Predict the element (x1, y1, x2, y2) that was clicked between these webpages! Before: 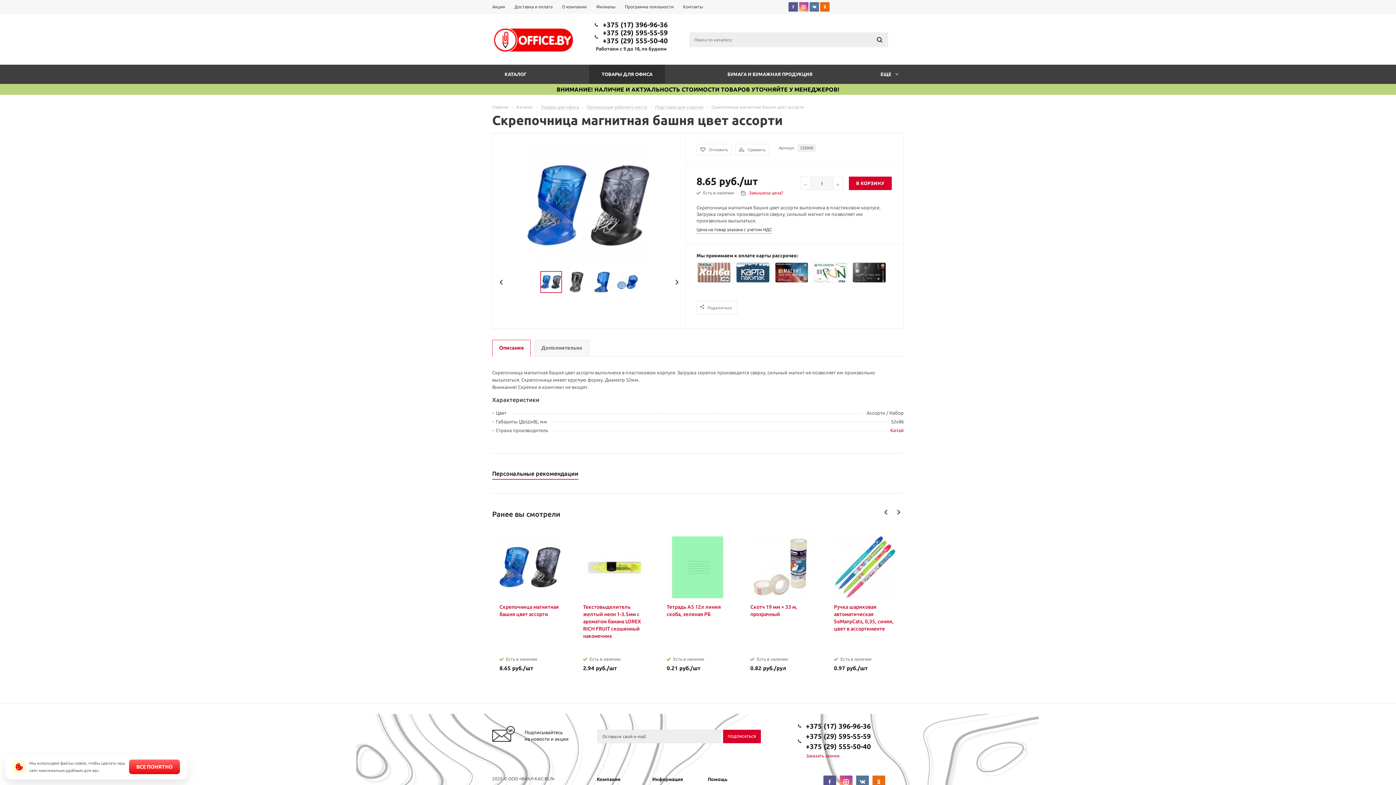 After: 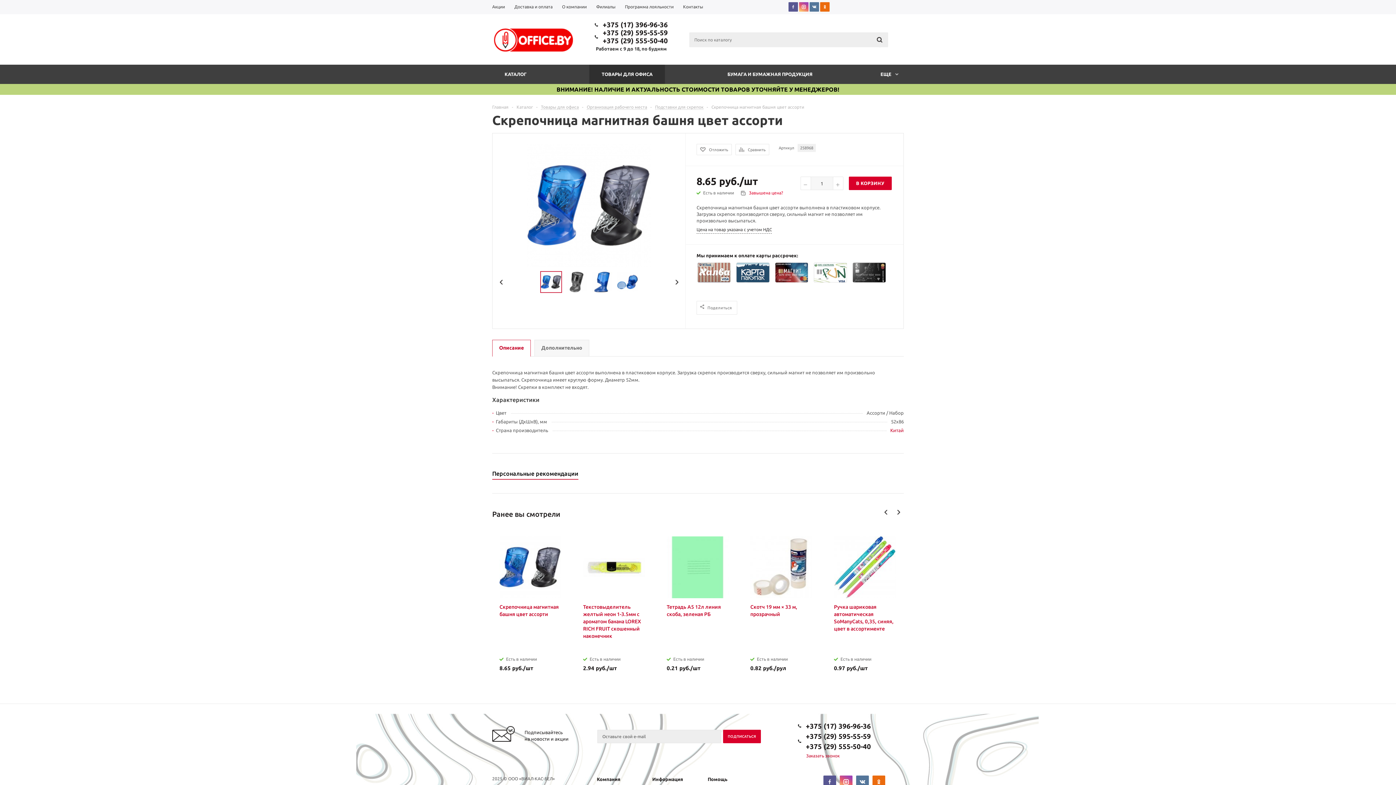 Action: bbox: (129, 760, 180, 774) label: ВСЕ ПОНЯТНО